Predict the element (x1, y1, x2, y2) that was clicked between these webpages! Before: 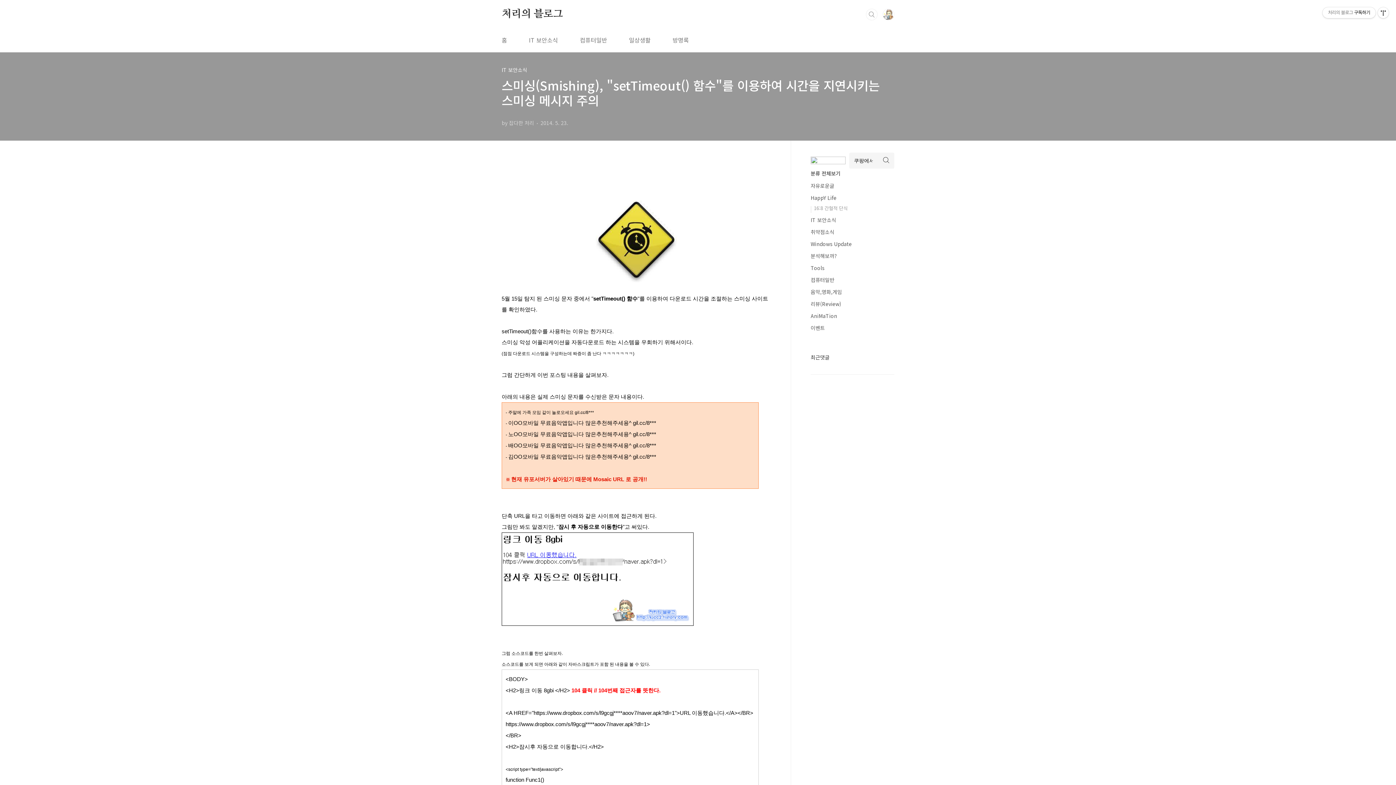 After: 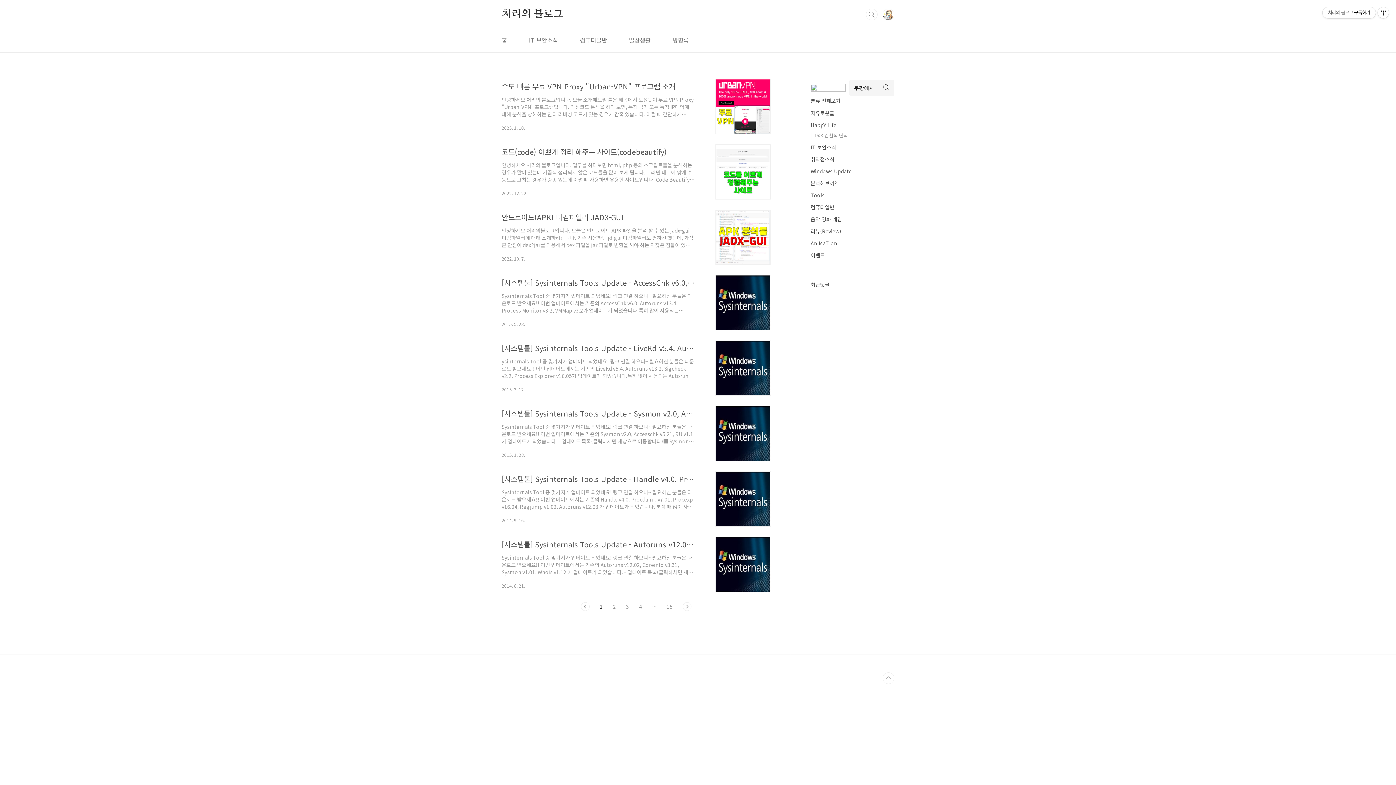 Action: label: Tools bbox: (810, 264, 824, 271)